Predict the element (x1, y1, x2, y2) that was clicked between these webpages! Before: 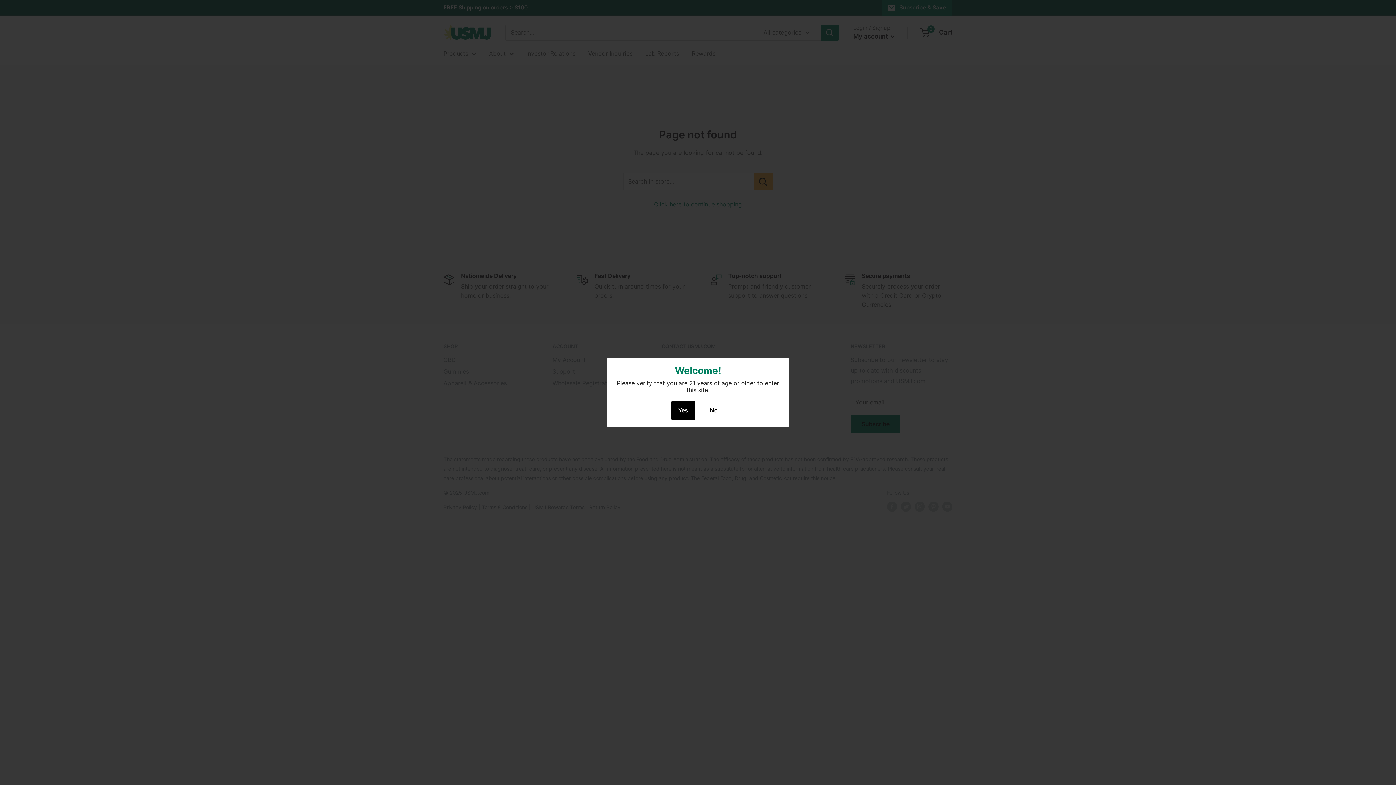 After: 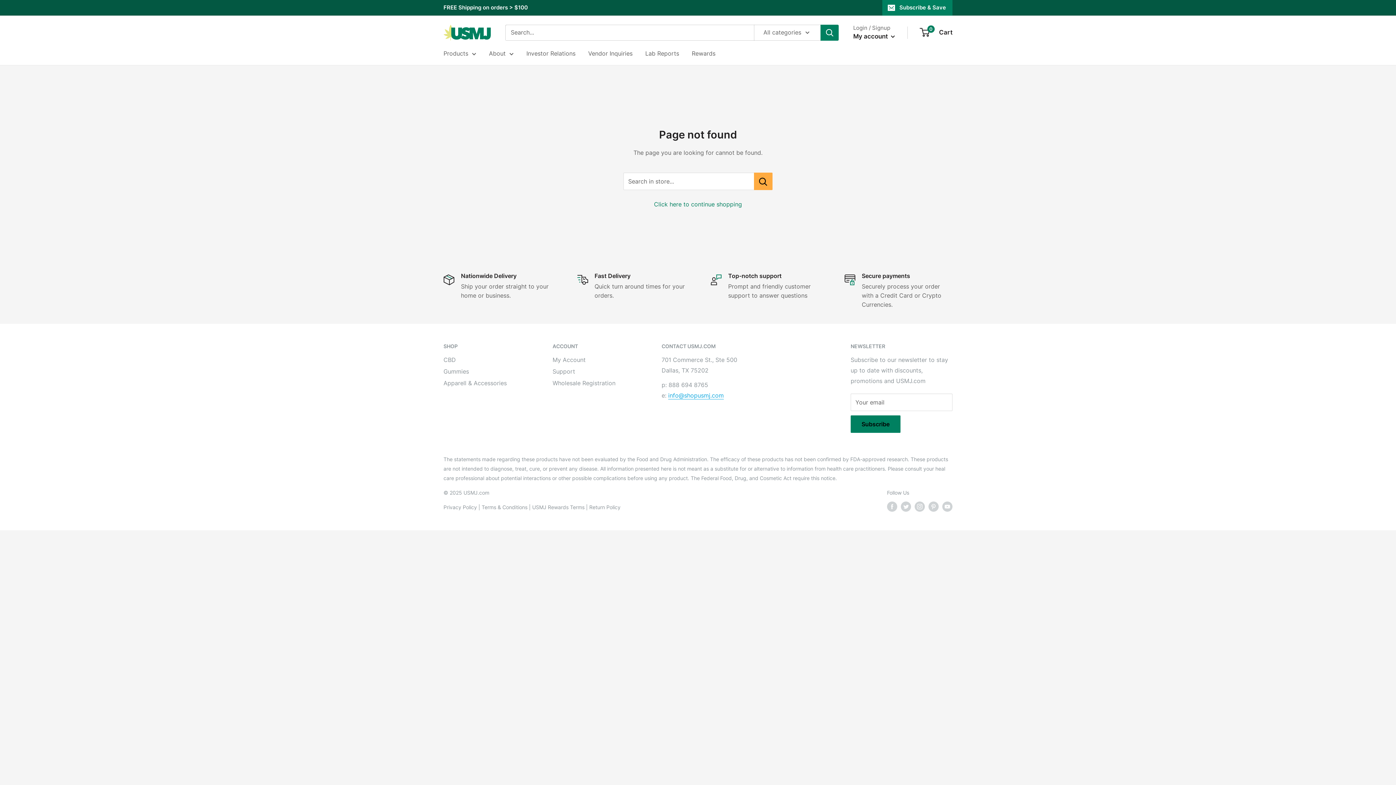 Action: bbox: (671, 401, 695, 420) label: Yes